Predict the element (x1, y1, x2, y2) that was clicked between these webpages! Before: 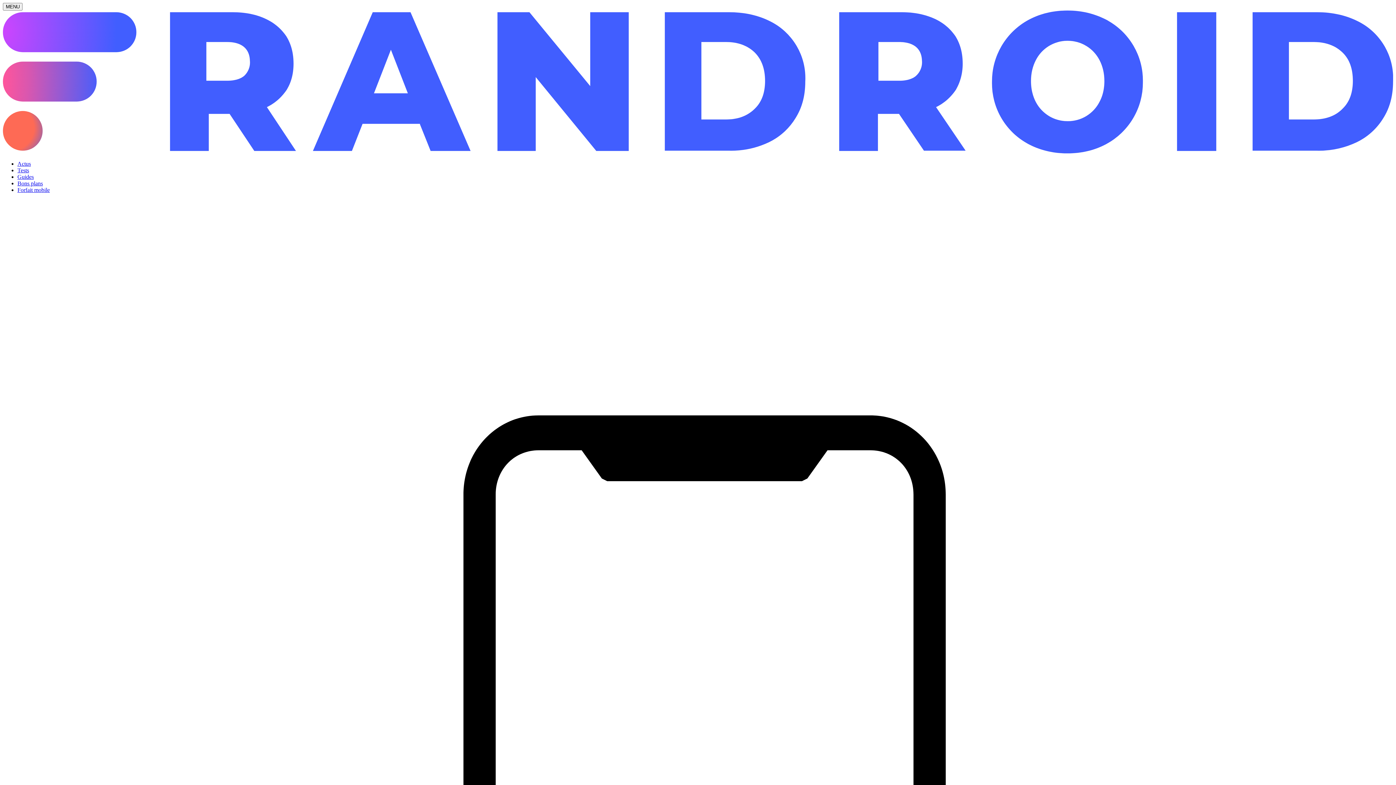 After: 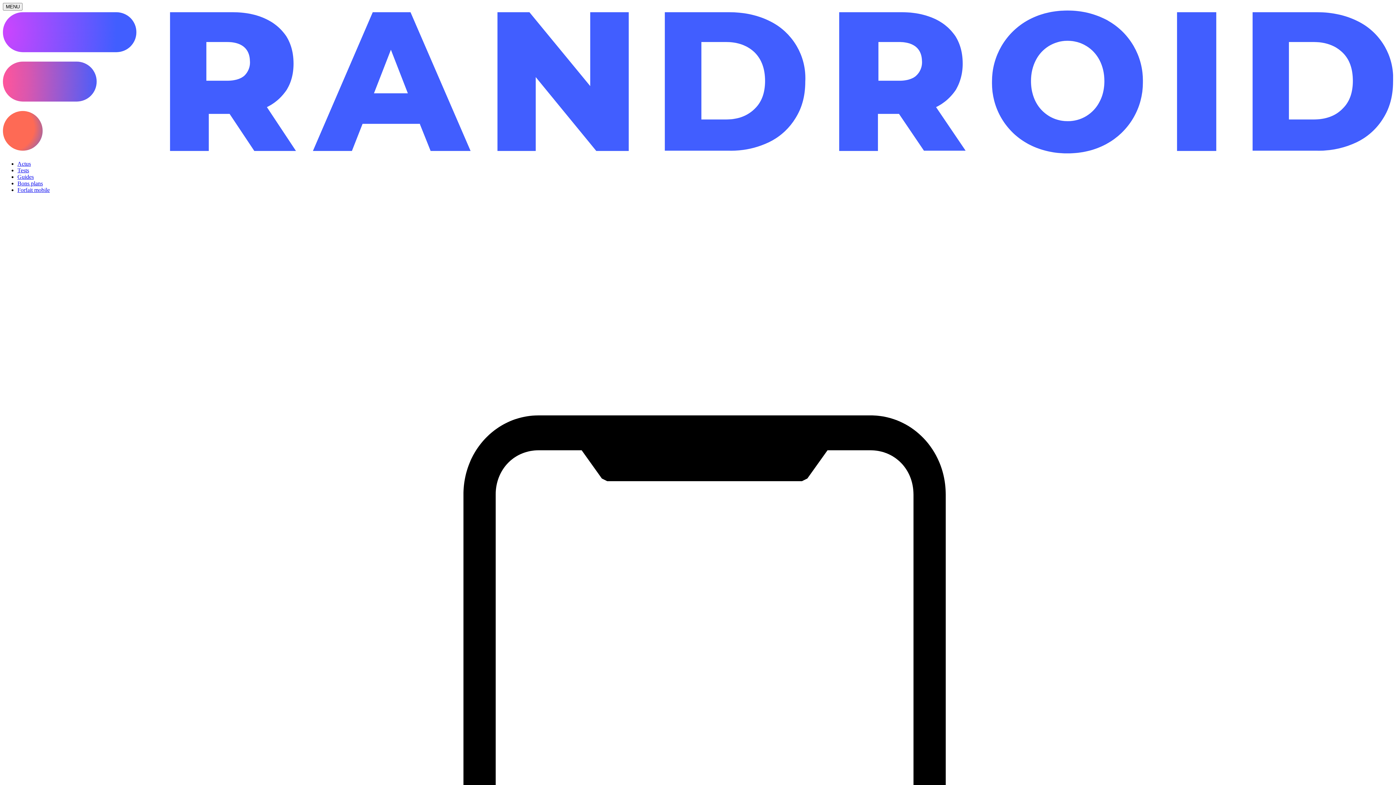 Action: label: Guides bbox: (17, 173, 33, 180)